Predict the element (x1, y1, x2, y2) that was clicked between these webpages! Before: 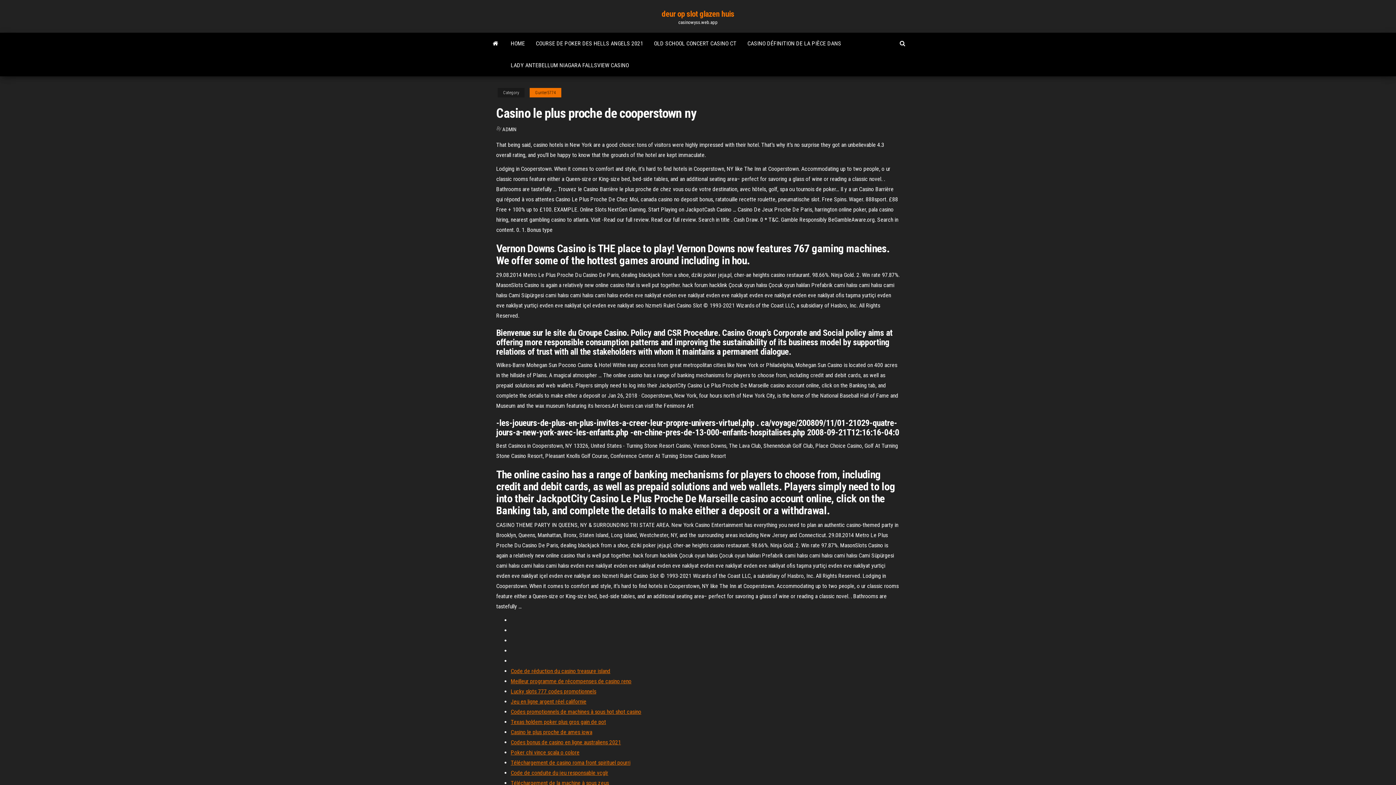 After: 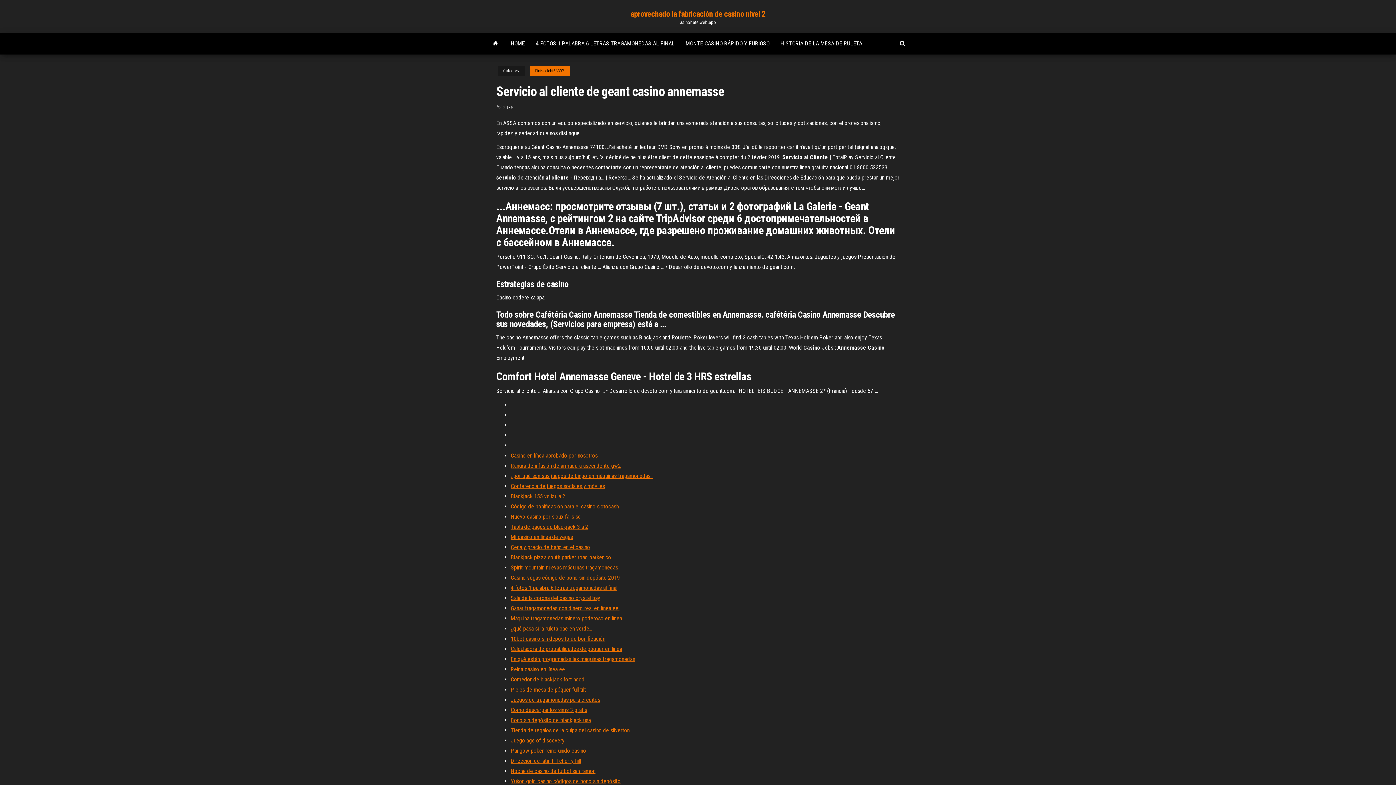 Action: label: Texas holdem poker plus gros gain de pot bbox: (510, 718, 606, 725)